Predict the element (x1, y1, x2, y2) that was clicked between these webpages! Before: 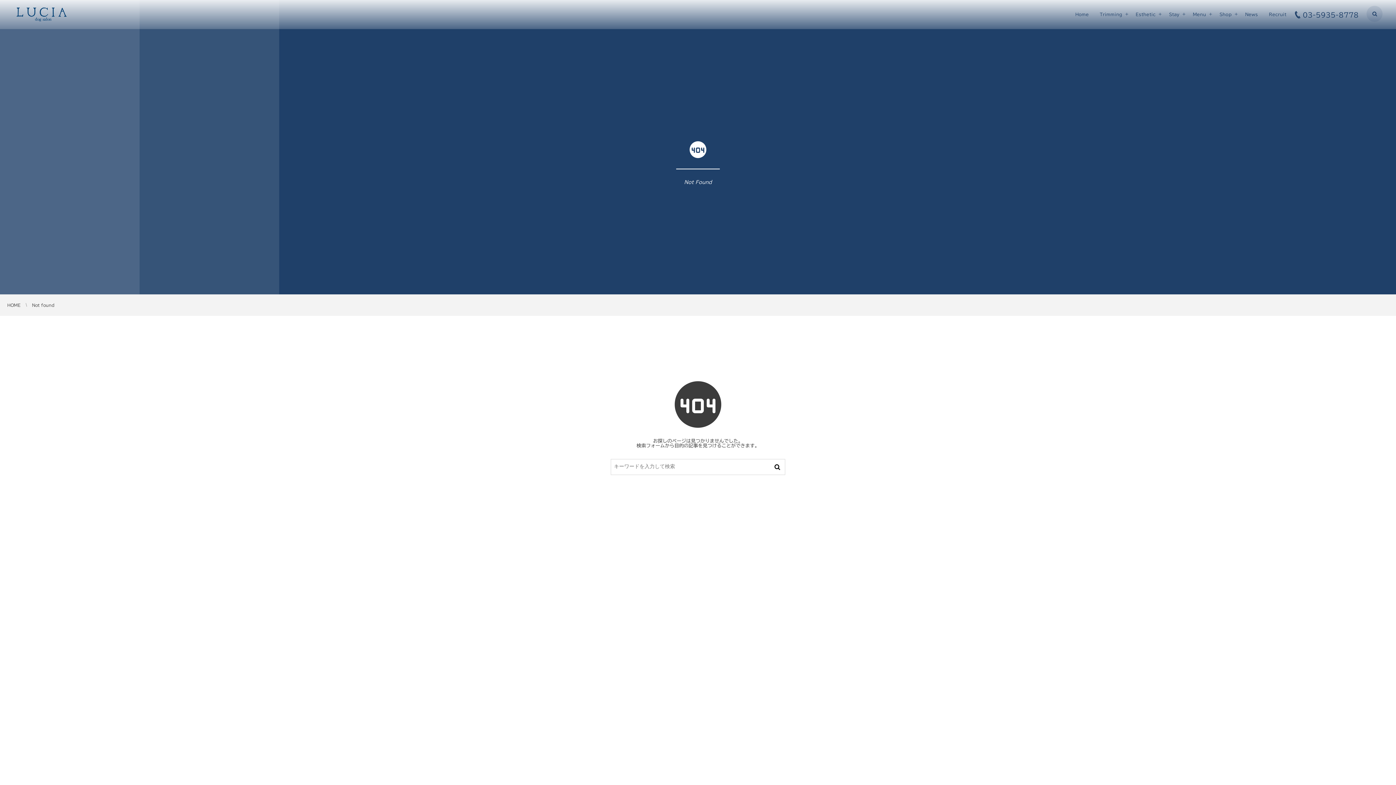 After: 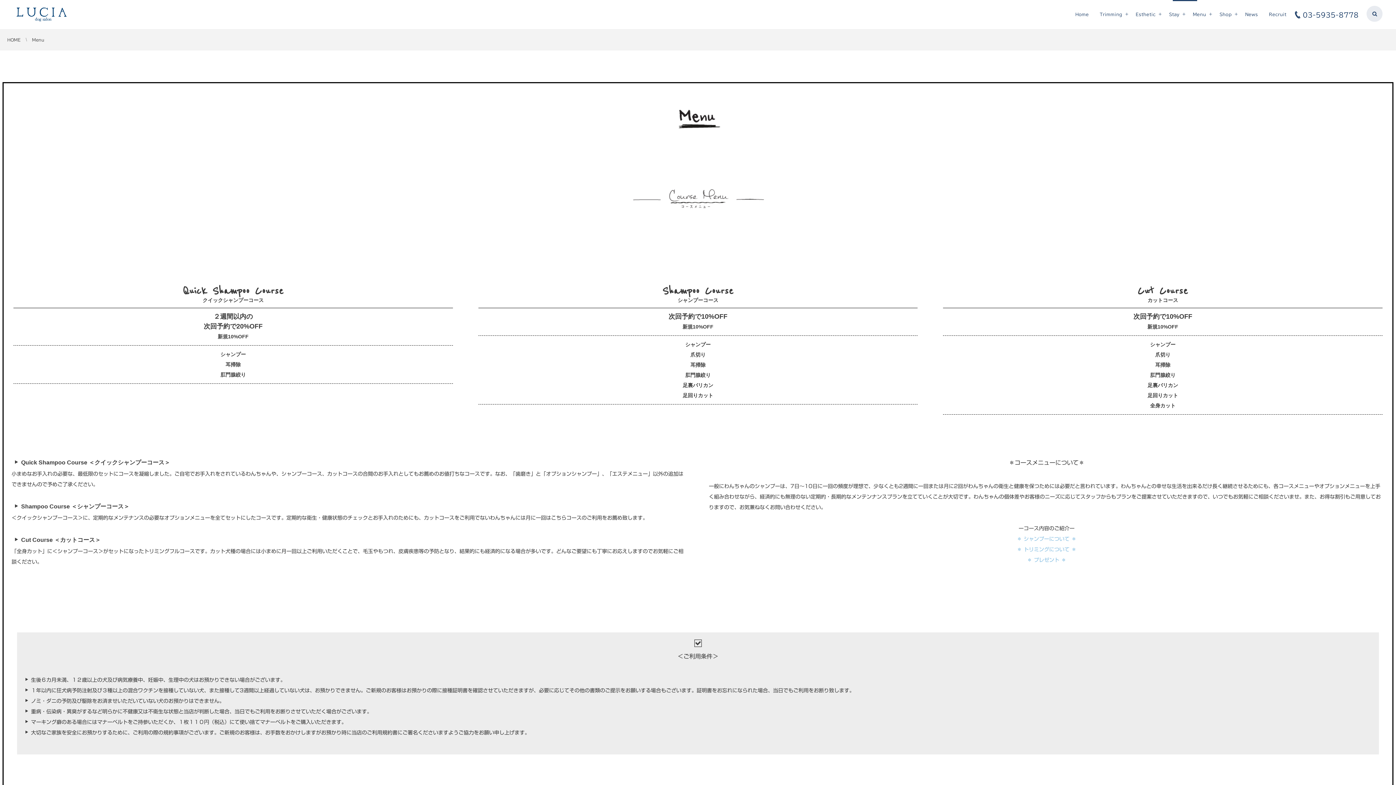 Action: label: Menu
メニュー bbox: (1187, 0, 1214, 29)